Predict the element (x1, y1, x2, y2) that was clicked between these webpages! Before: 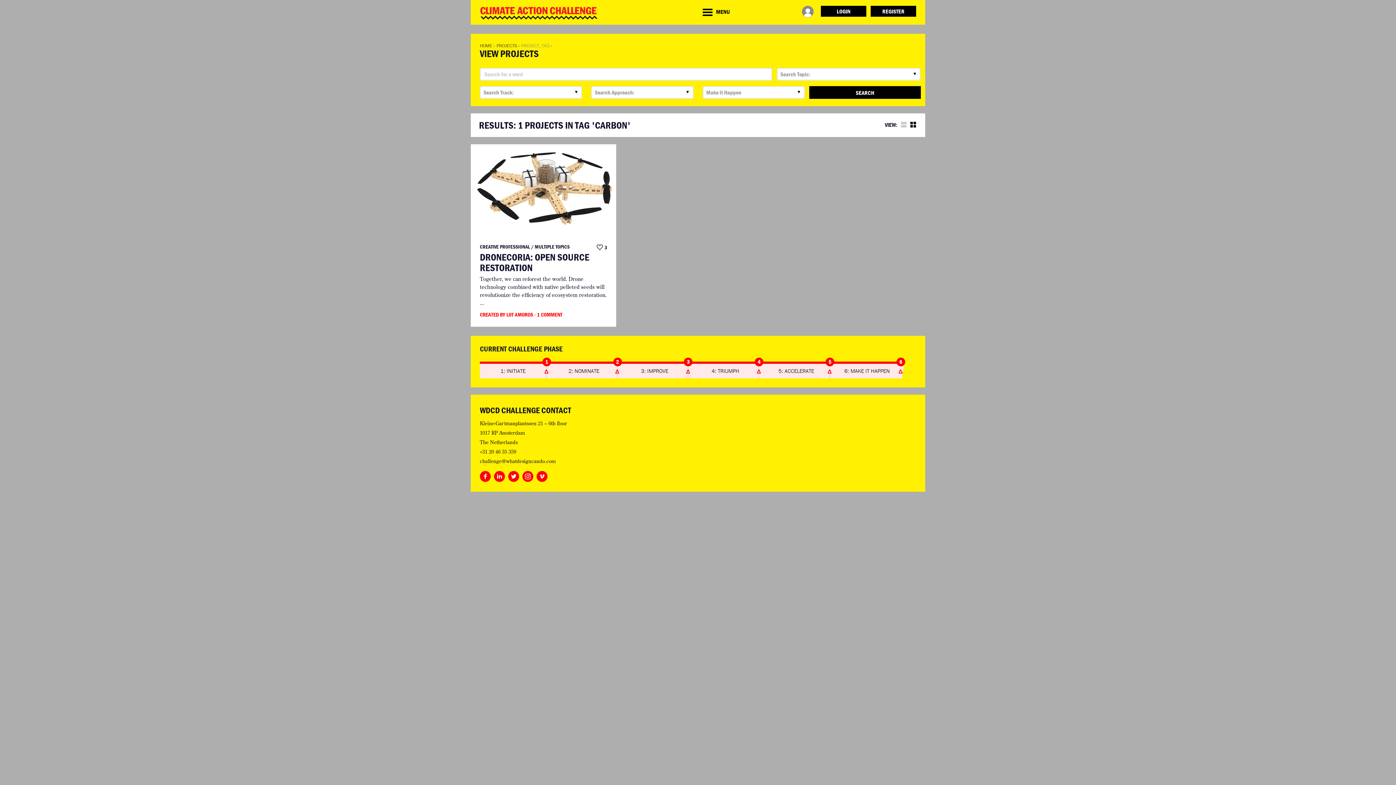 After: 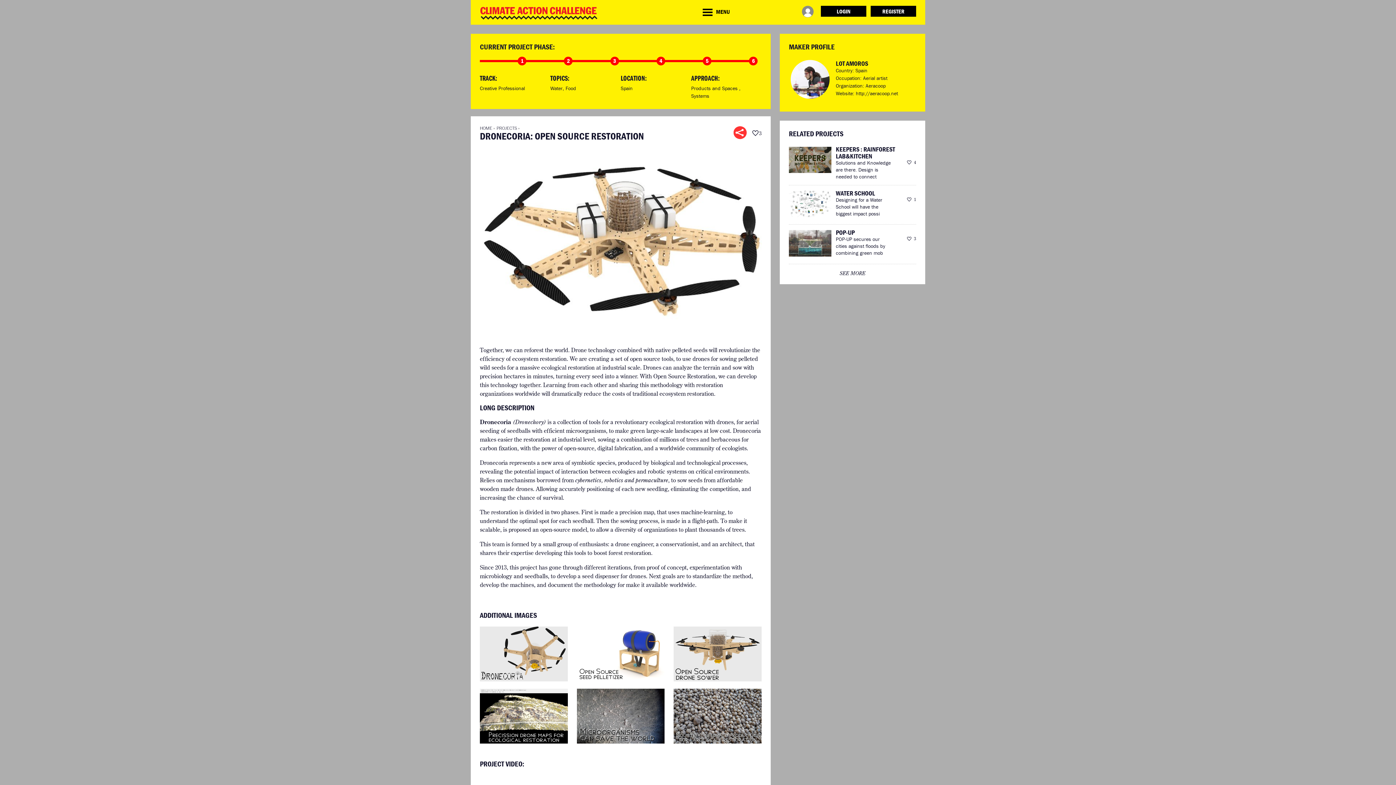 Action: bbox: (470, 185, 616, 192)